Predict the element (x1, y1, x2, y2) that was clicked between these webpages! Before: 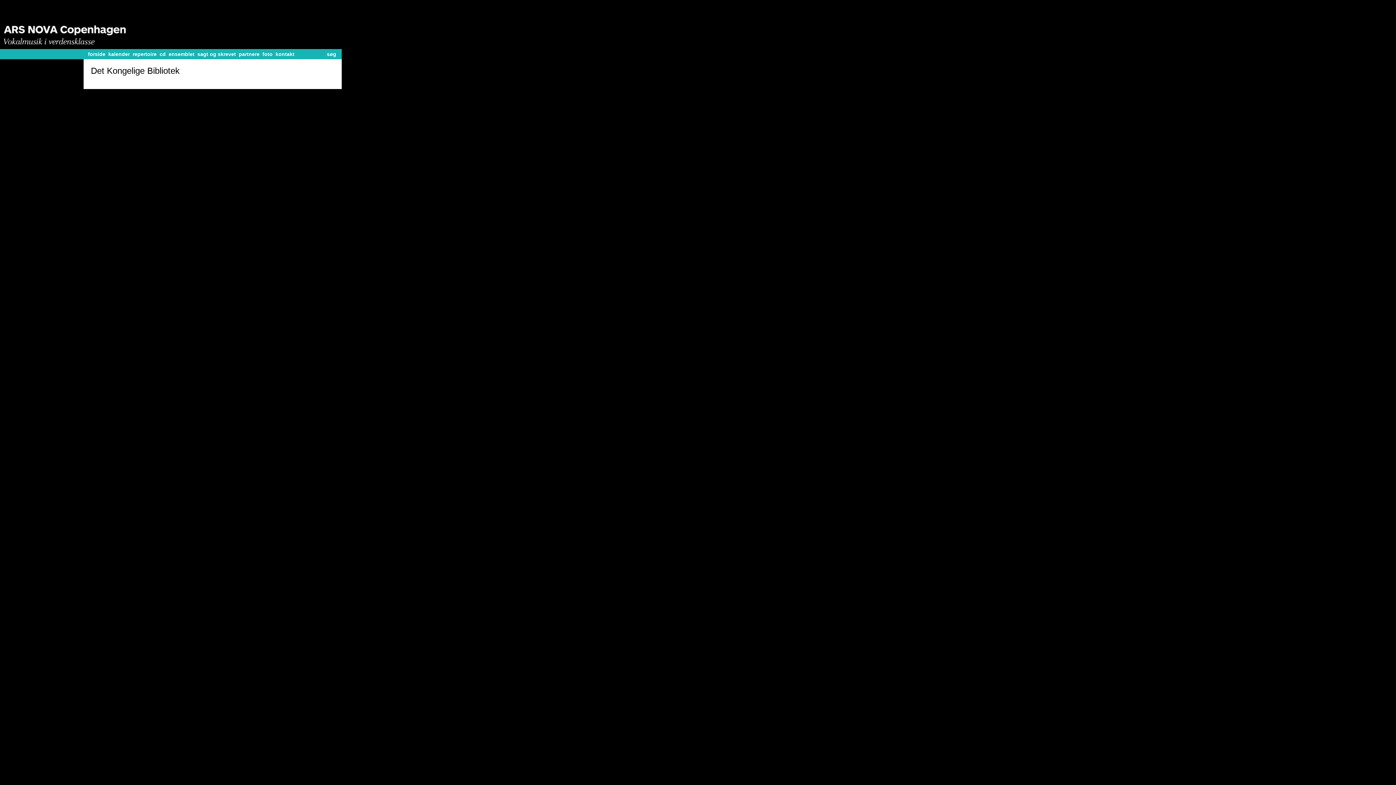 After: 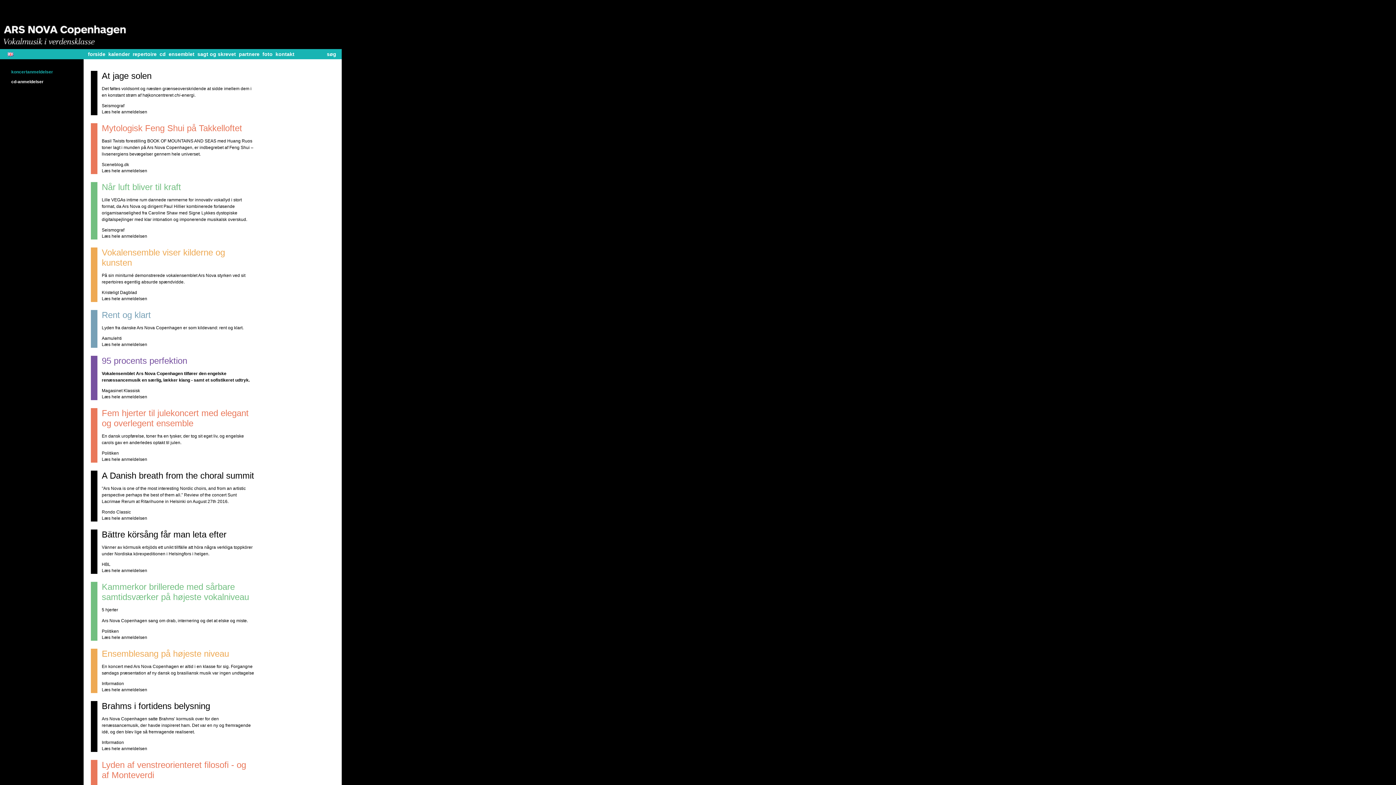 Action: label: sagt og skrevet bbox: (197, 51, 238, 57)